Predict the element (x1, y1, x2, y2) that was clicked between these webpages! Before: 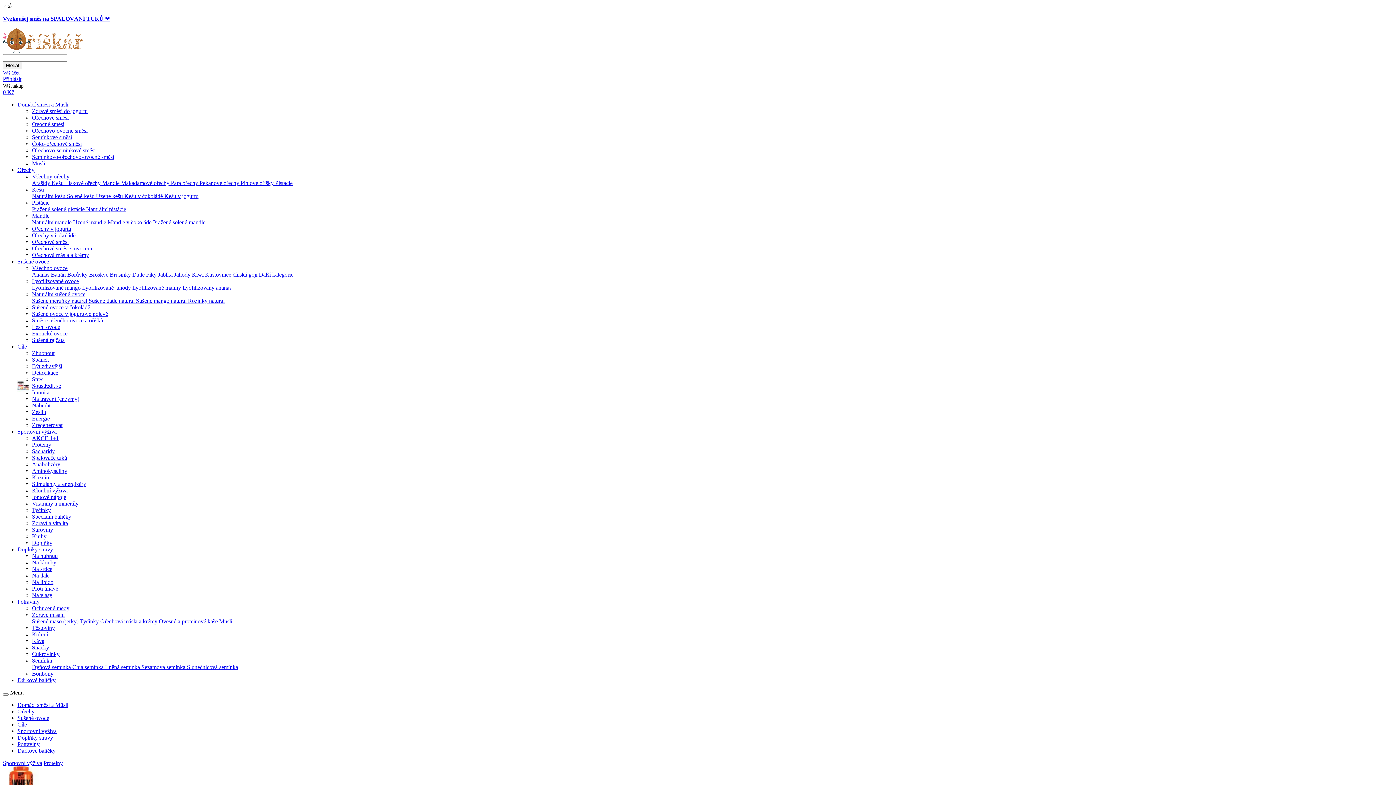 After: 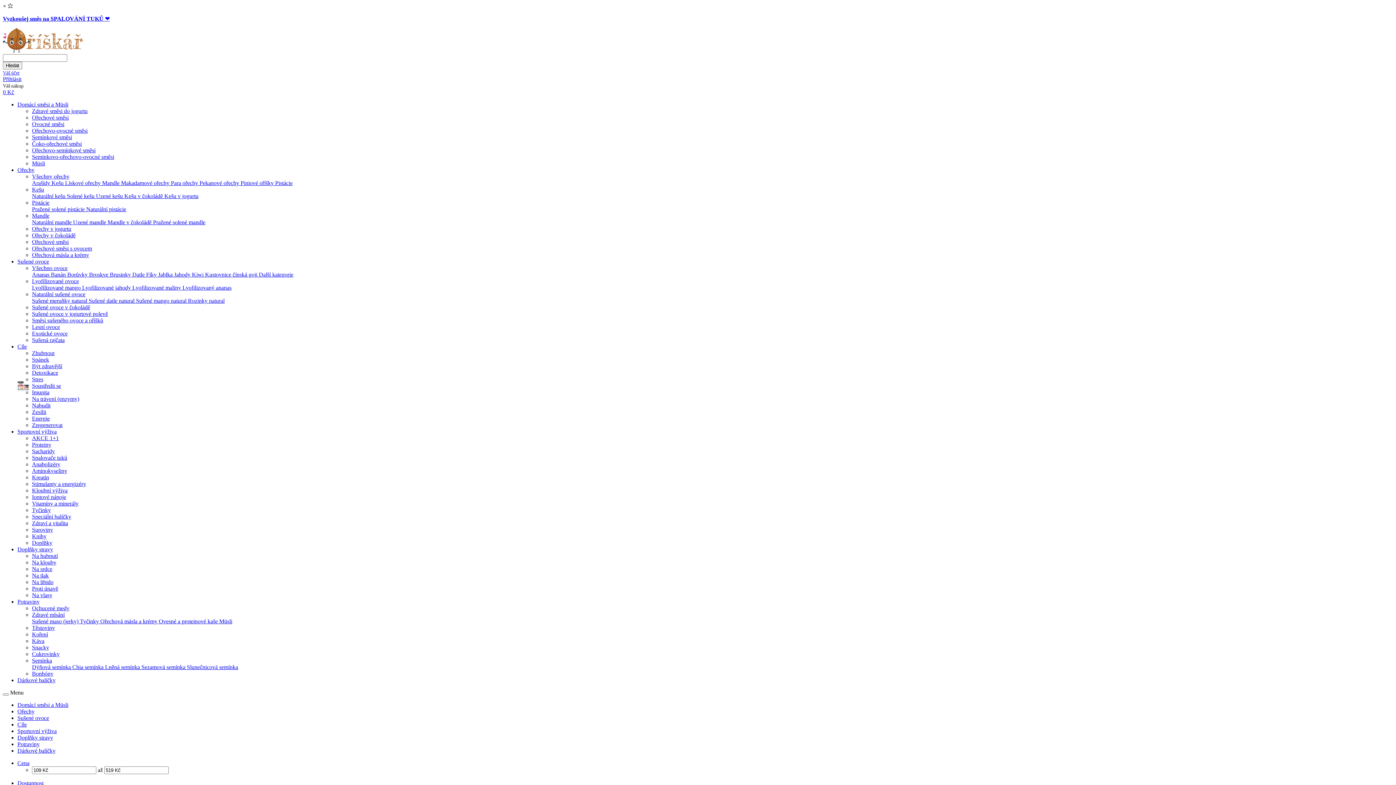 Action: label: Čoko-ořechové směsi bbox: (32, 140, 81, 146)